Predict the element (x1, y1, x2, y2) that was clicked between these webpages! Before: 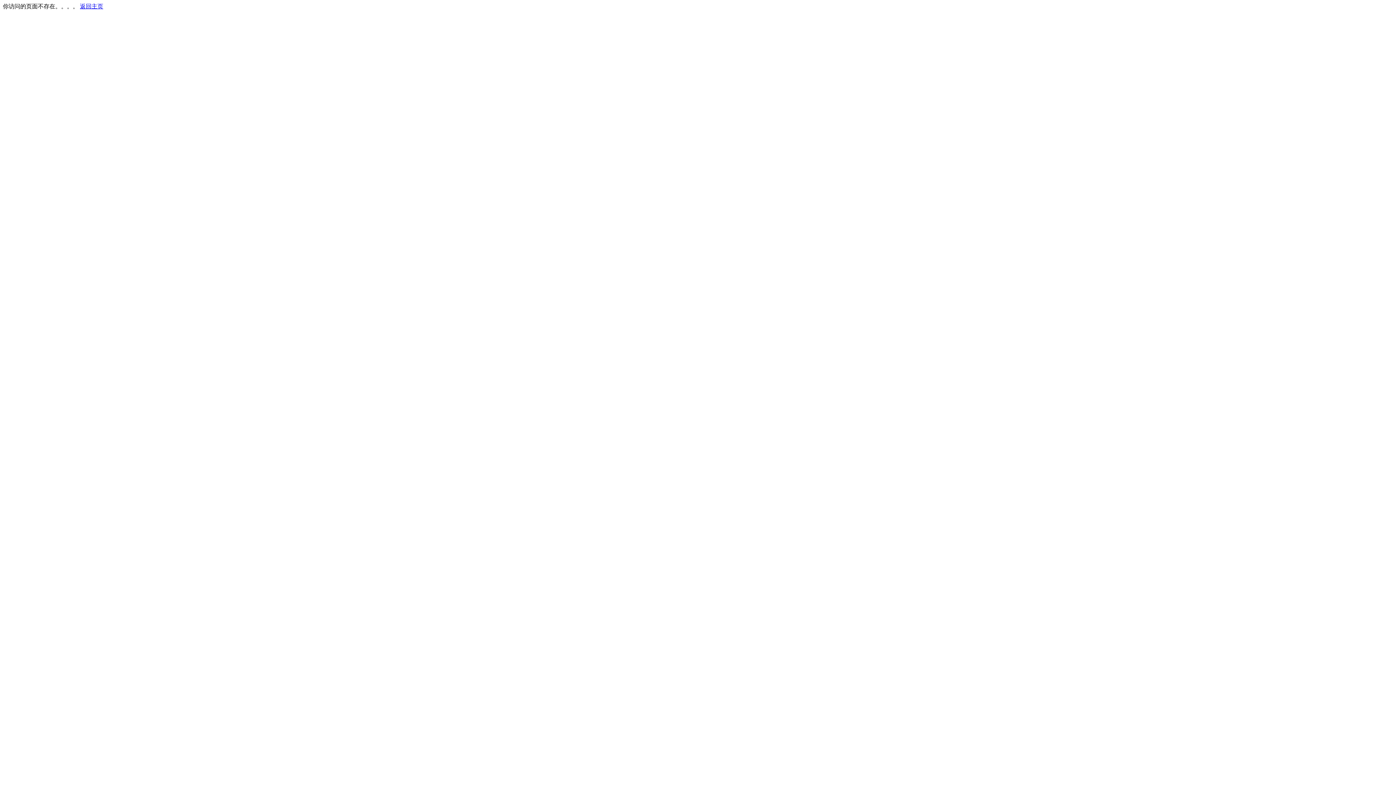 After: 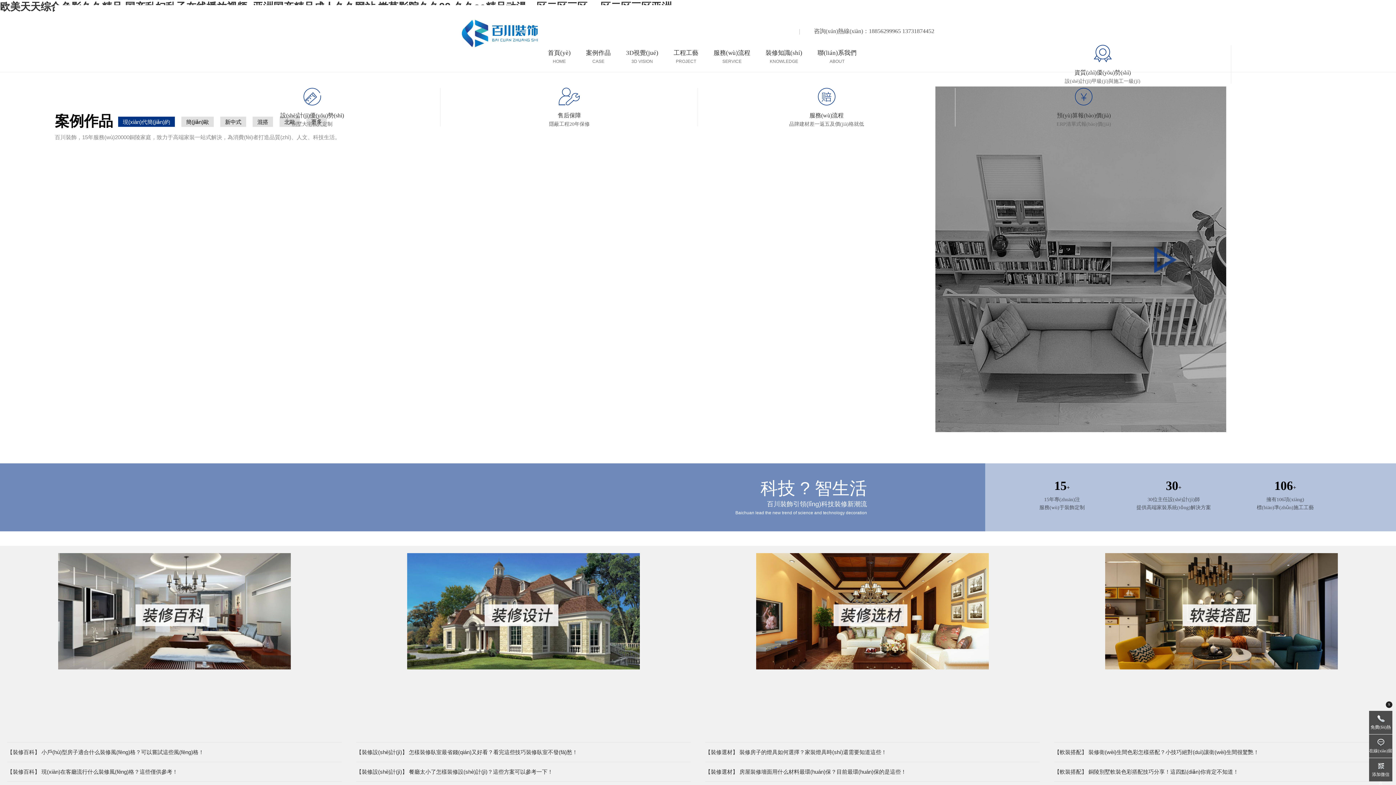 Action: label: 返回主页 bbox: (80, 3, 103, 9)